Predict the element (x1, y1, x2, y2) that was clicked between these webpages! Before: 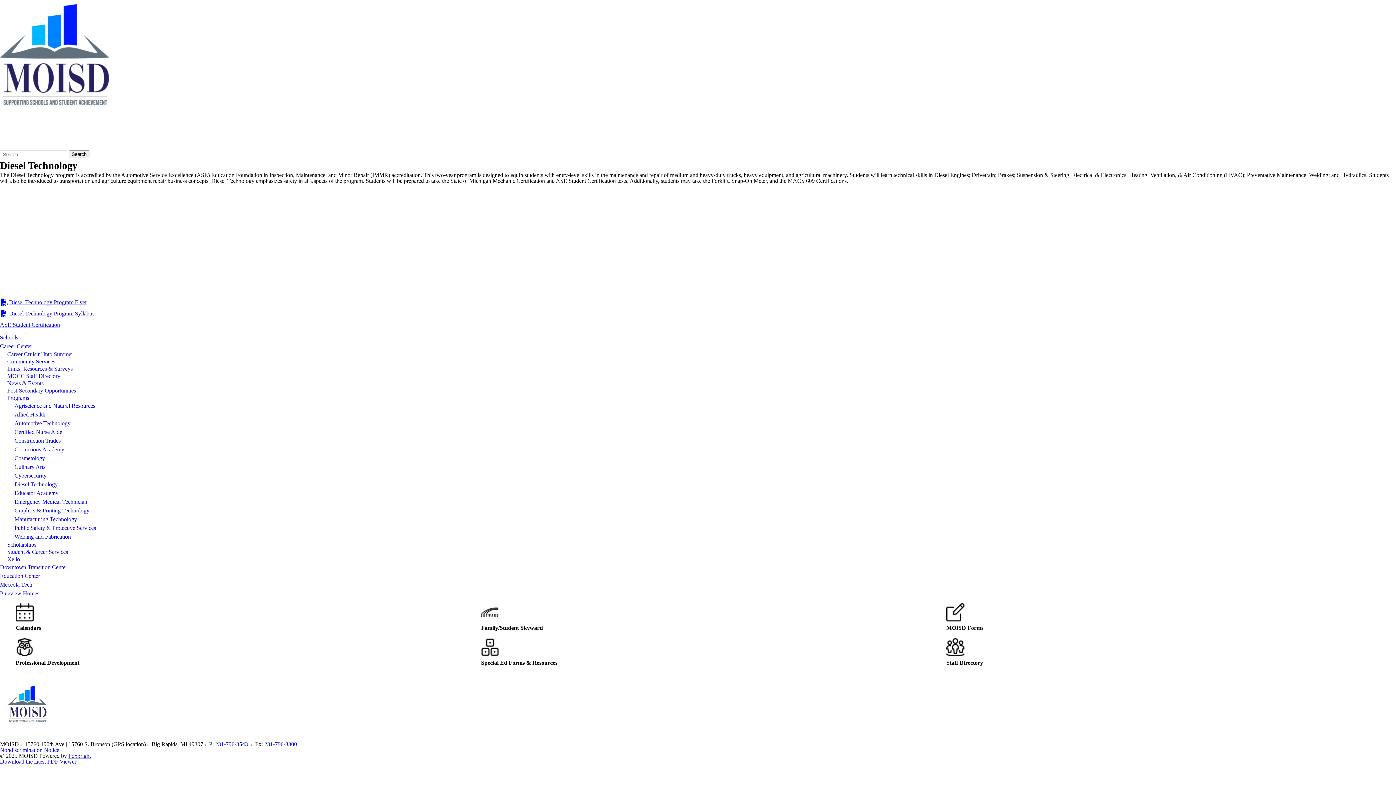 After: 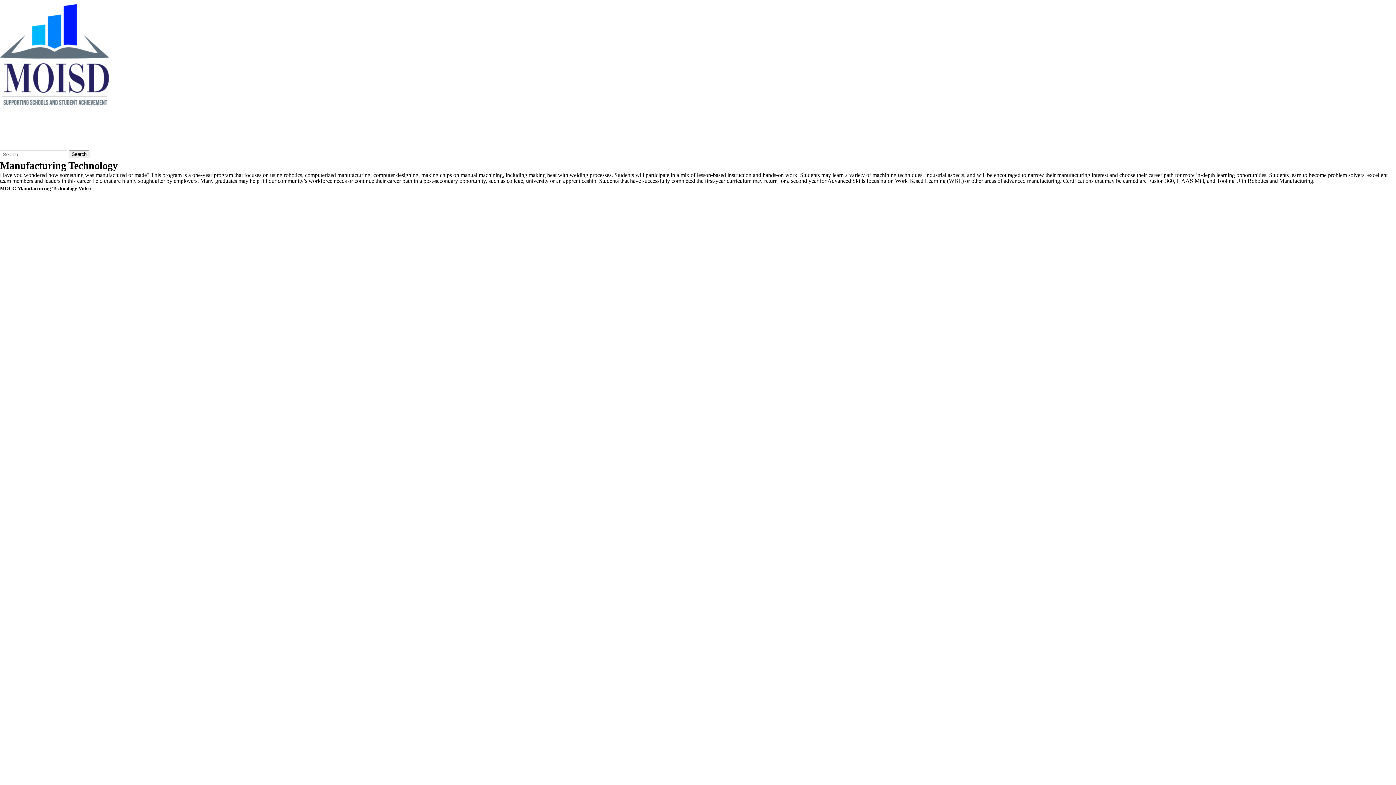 Action: label: Manufacturing Technology bbox: (14, 515, 1396, 524)